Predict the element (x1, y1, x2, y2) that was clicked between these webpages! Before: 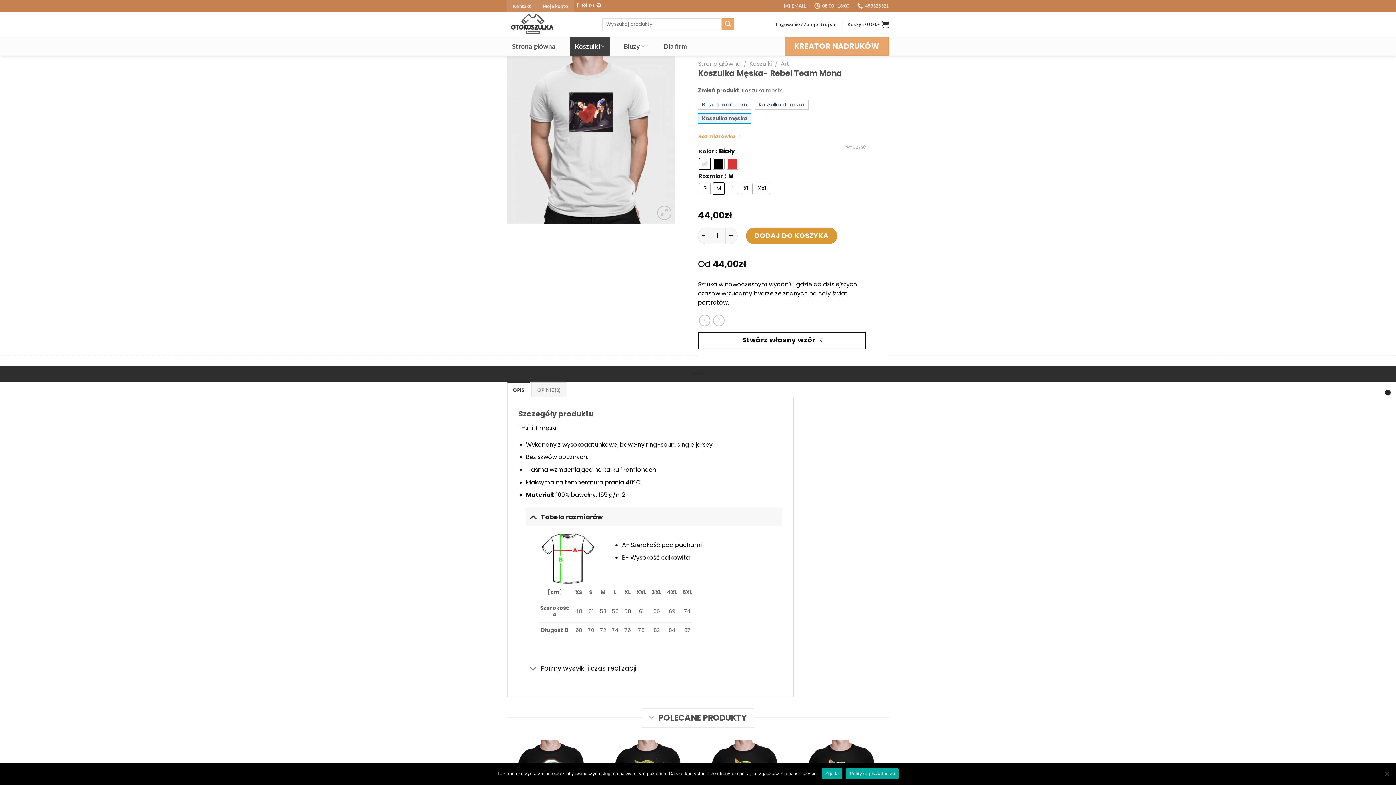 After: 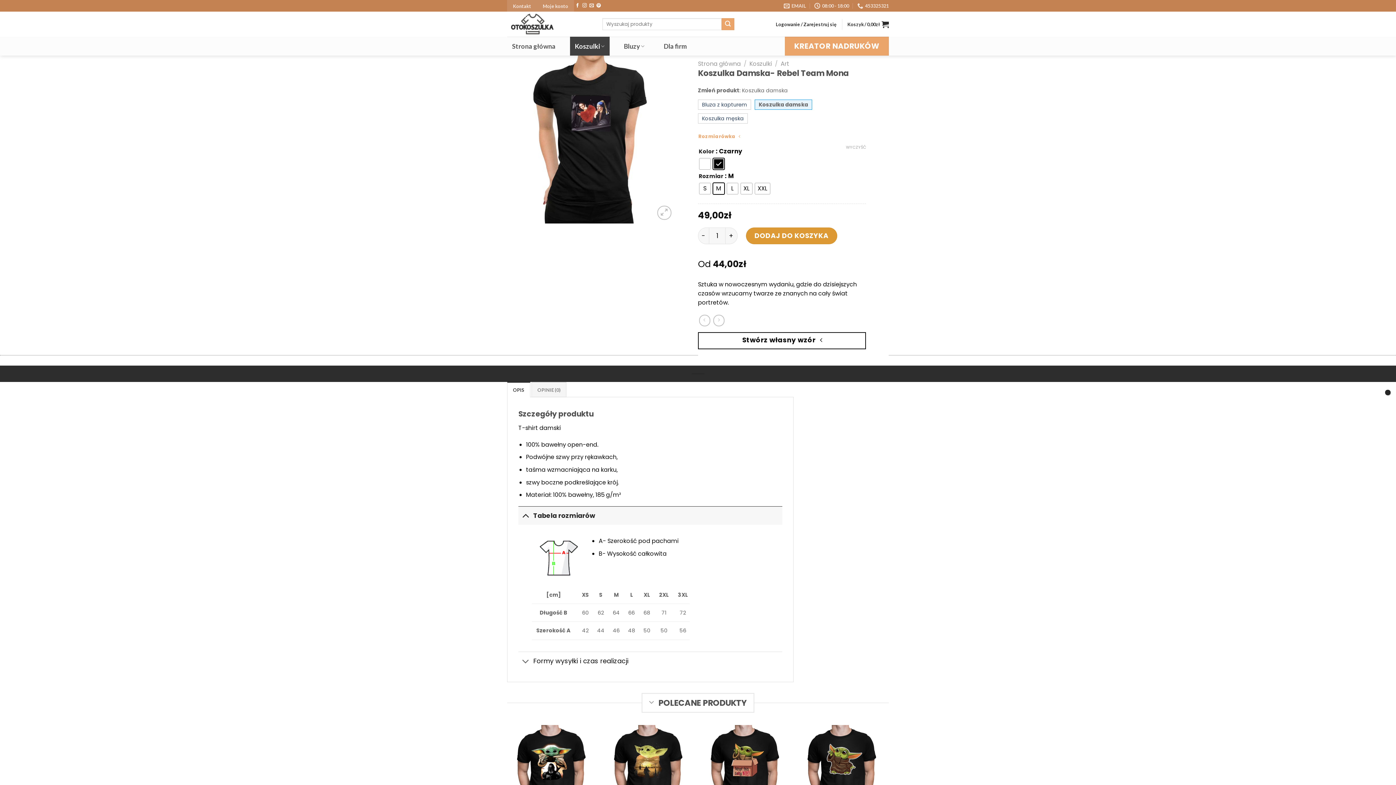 Action: bbox: (754, 99, 808, 109) label: Koszulka damska